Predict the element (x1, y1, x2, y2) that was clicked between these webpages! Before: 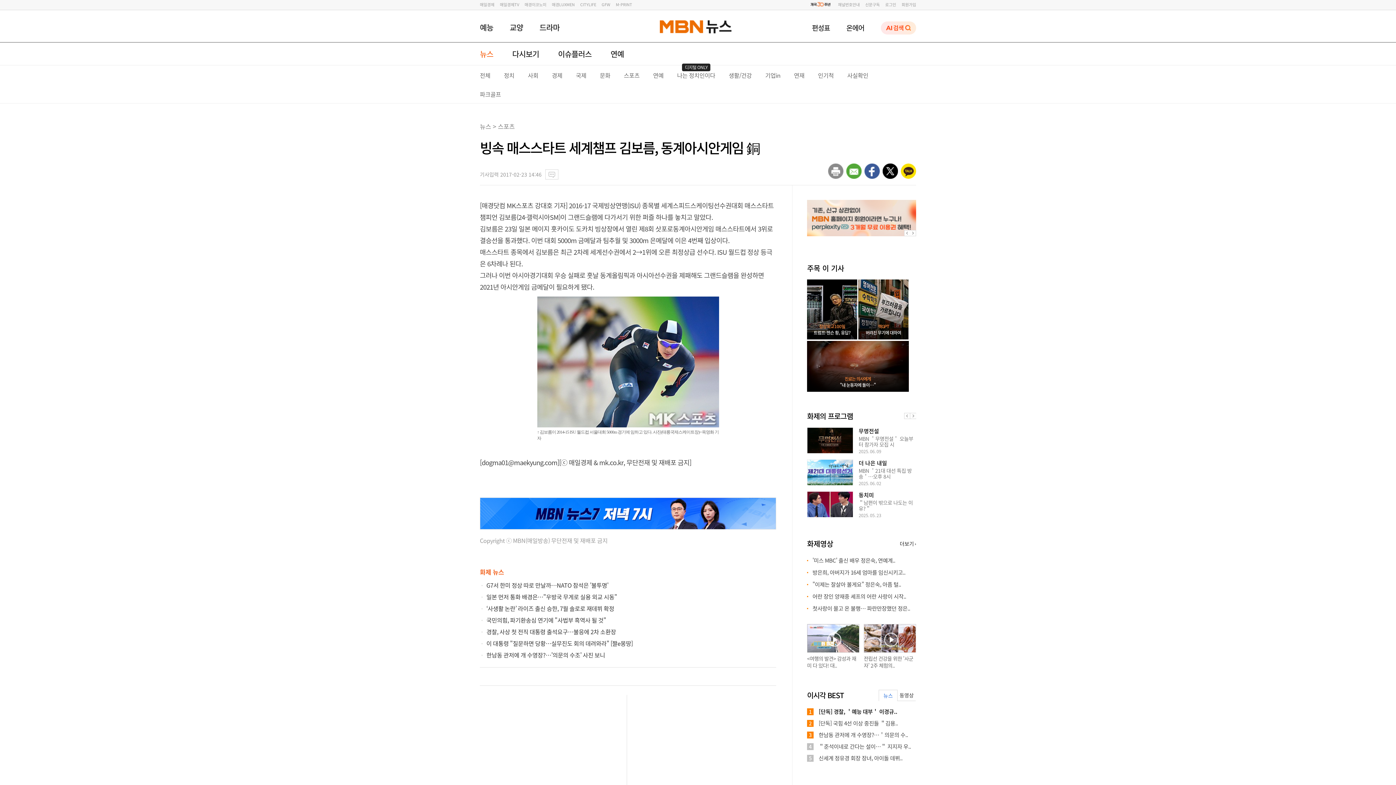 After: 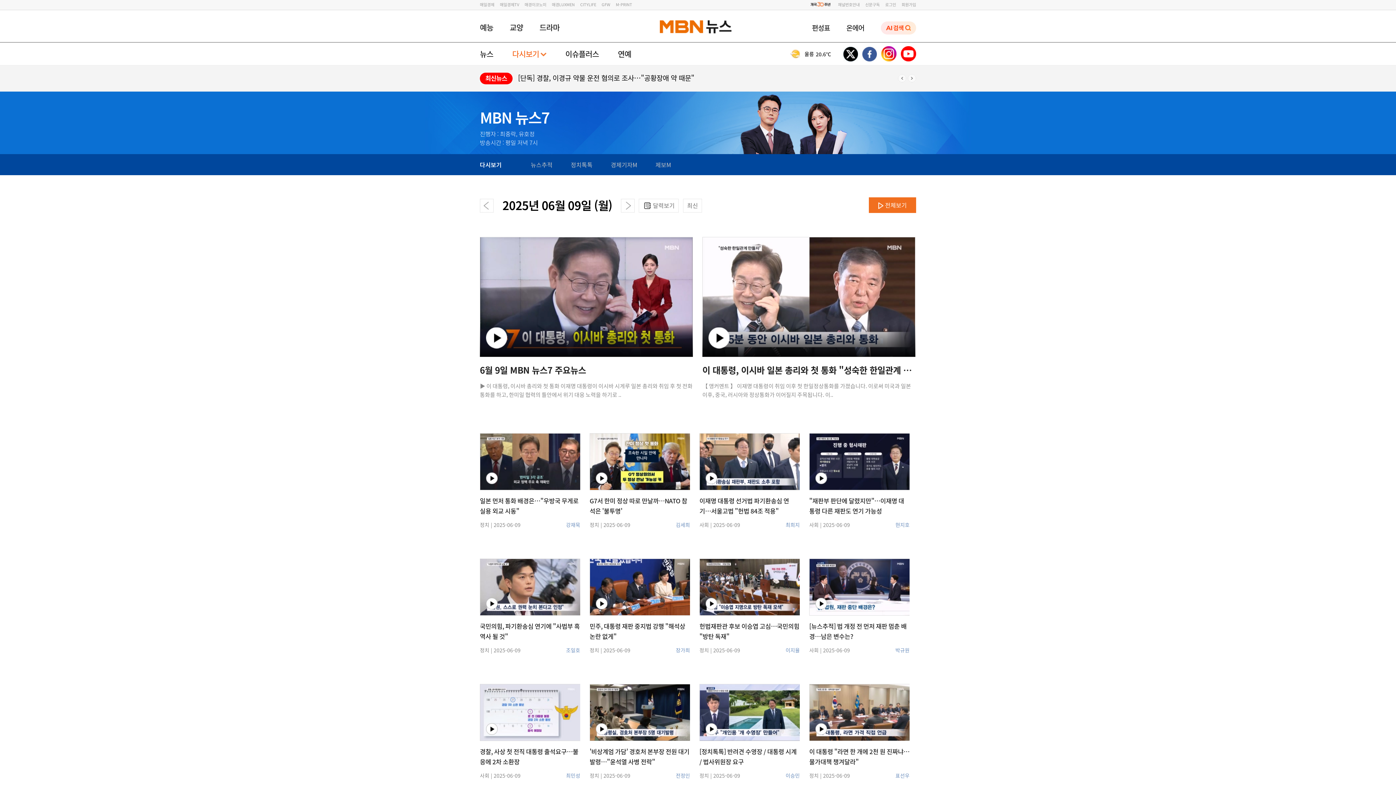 Action: bbox: (480, 522, 776, 531)